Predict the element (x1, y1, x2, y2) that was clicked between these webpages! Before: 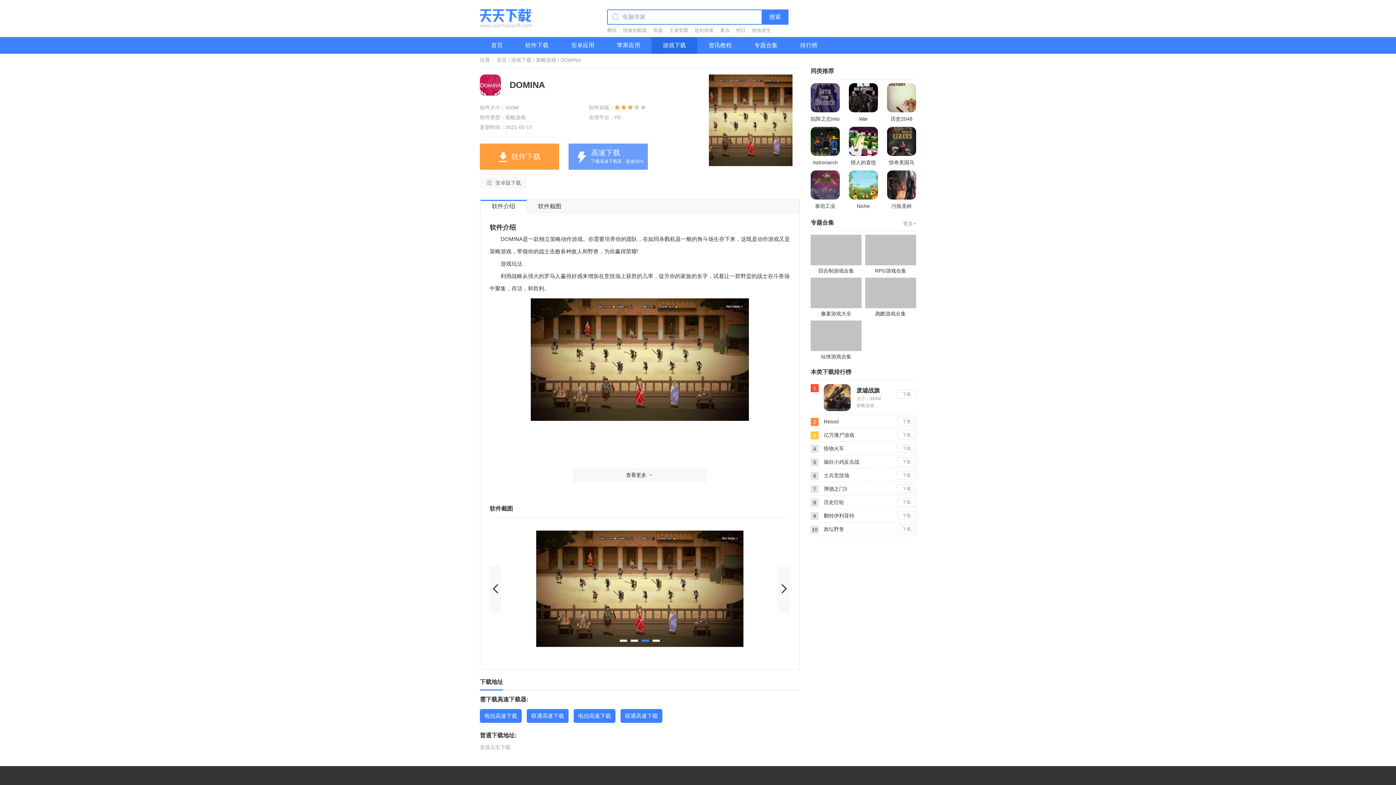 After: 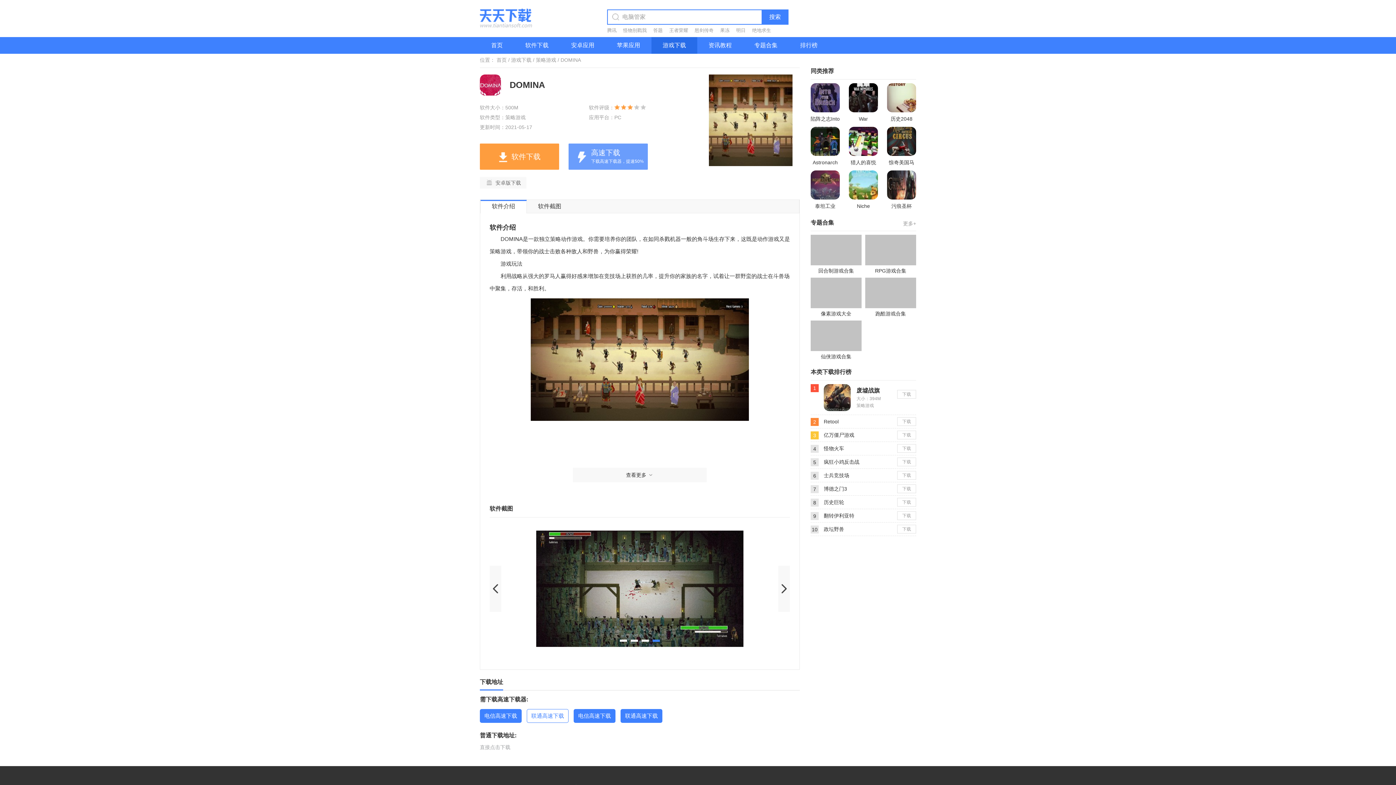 Action: bbox: (526, 709, 568, 723) label: 联通高速下载